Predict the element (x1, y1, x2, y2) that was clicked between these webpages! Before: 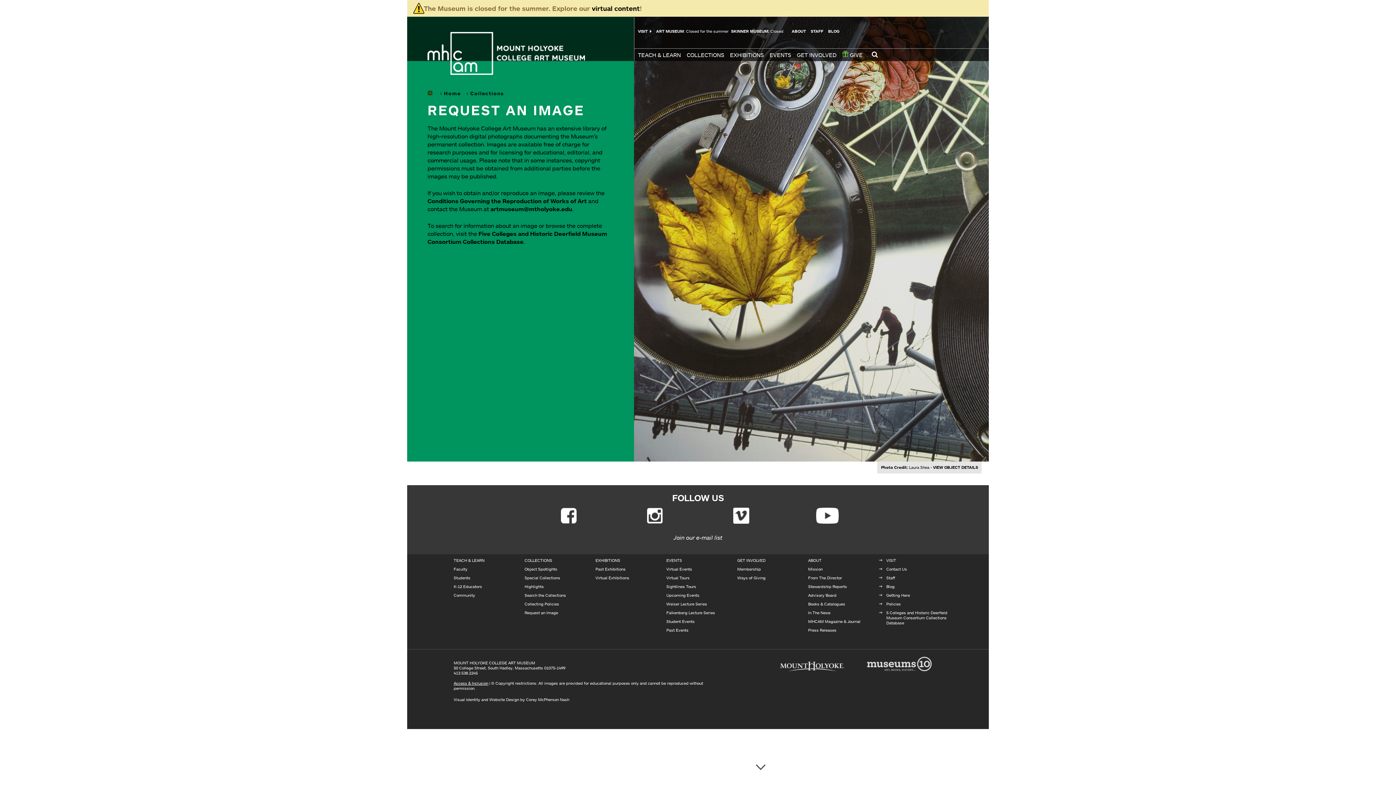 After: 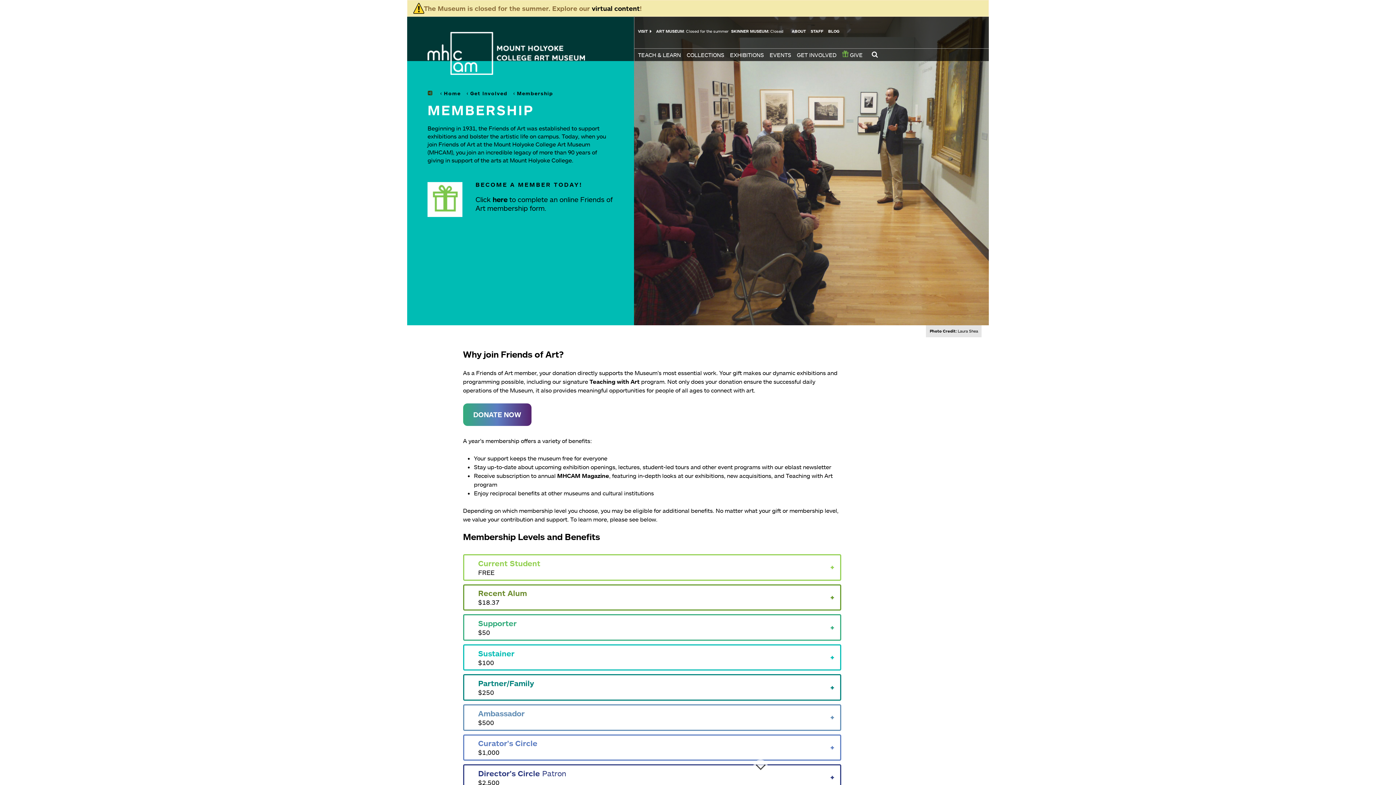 Action: bbox: (840, 48, 864, 61) label:  GIVE